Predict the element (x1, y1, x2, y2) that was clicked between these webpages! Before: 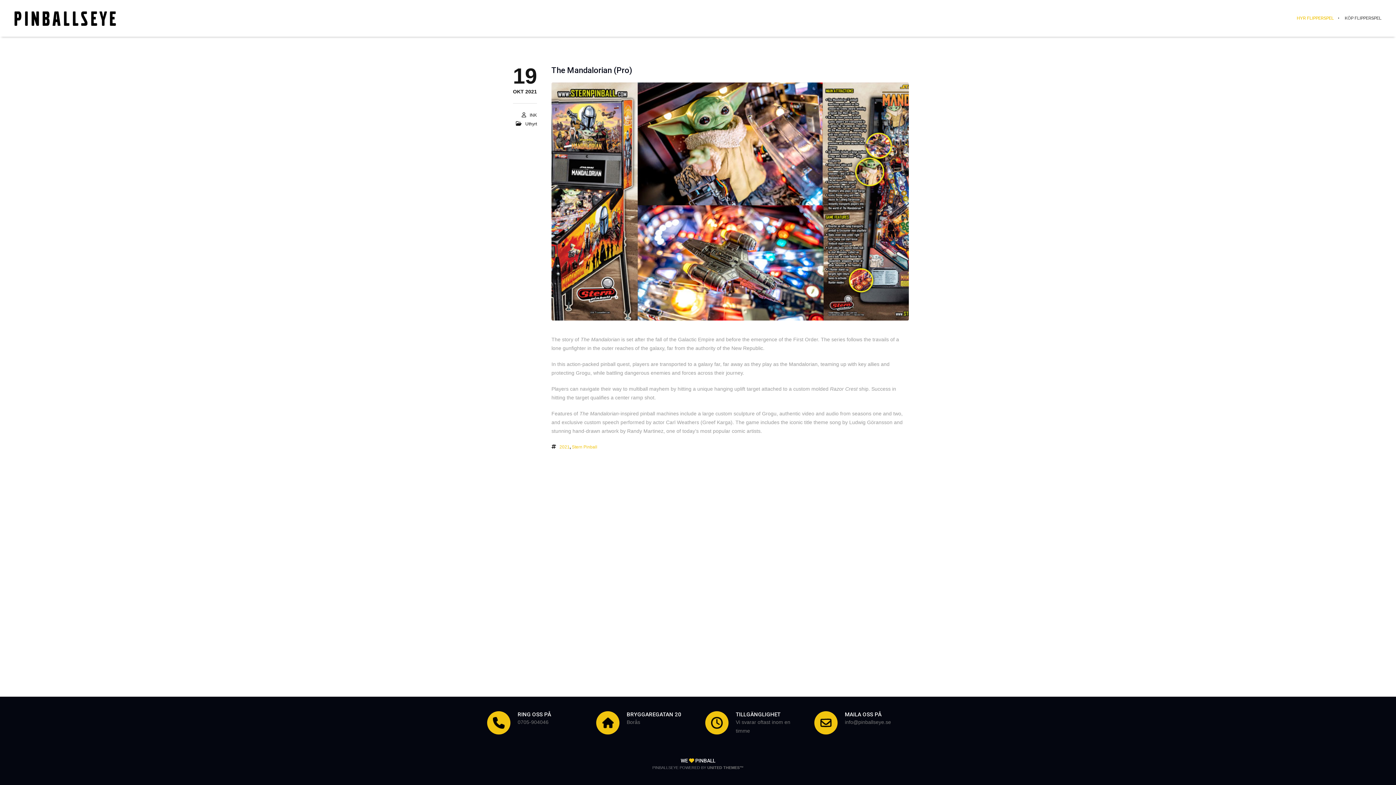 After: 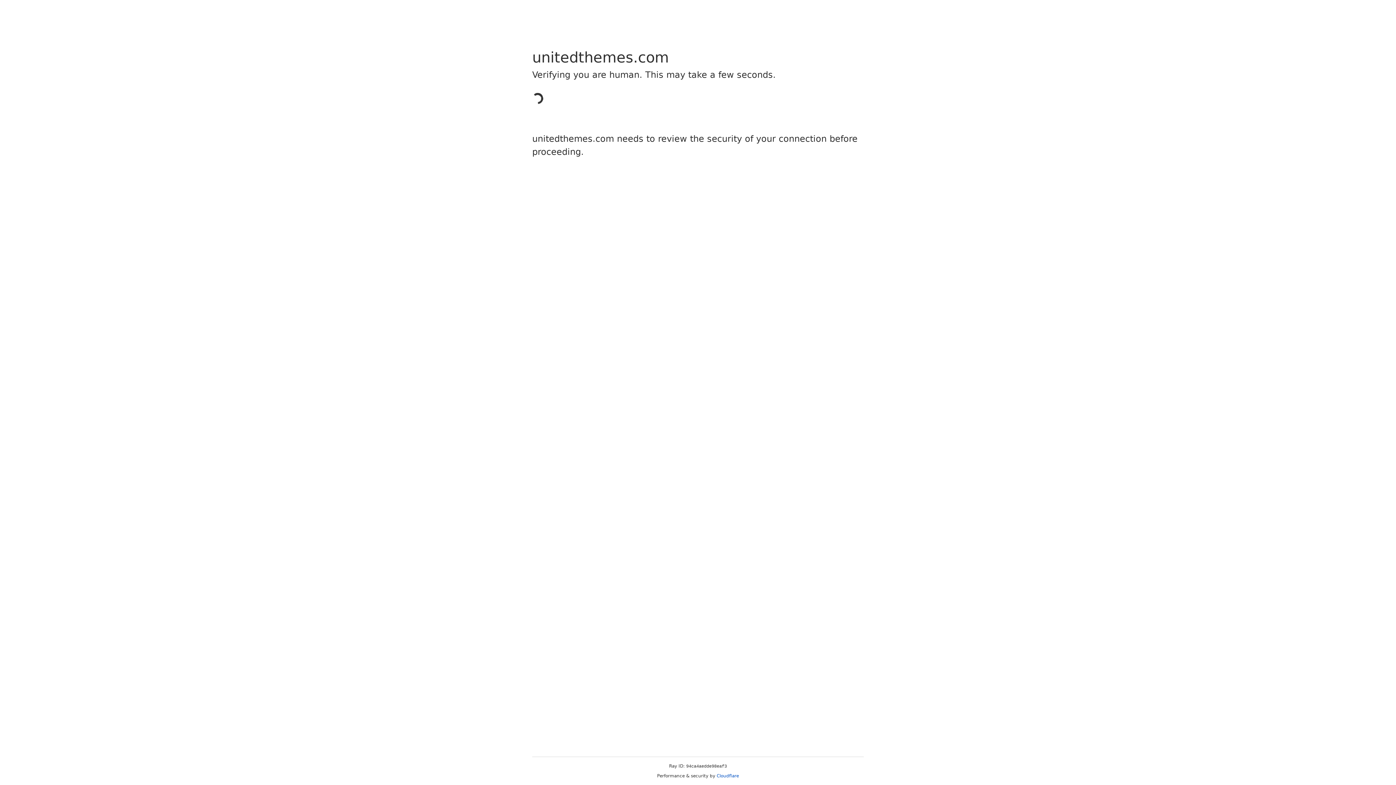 Action: bbox: (707, 765, 743, 770) label: UNITED THEMES™